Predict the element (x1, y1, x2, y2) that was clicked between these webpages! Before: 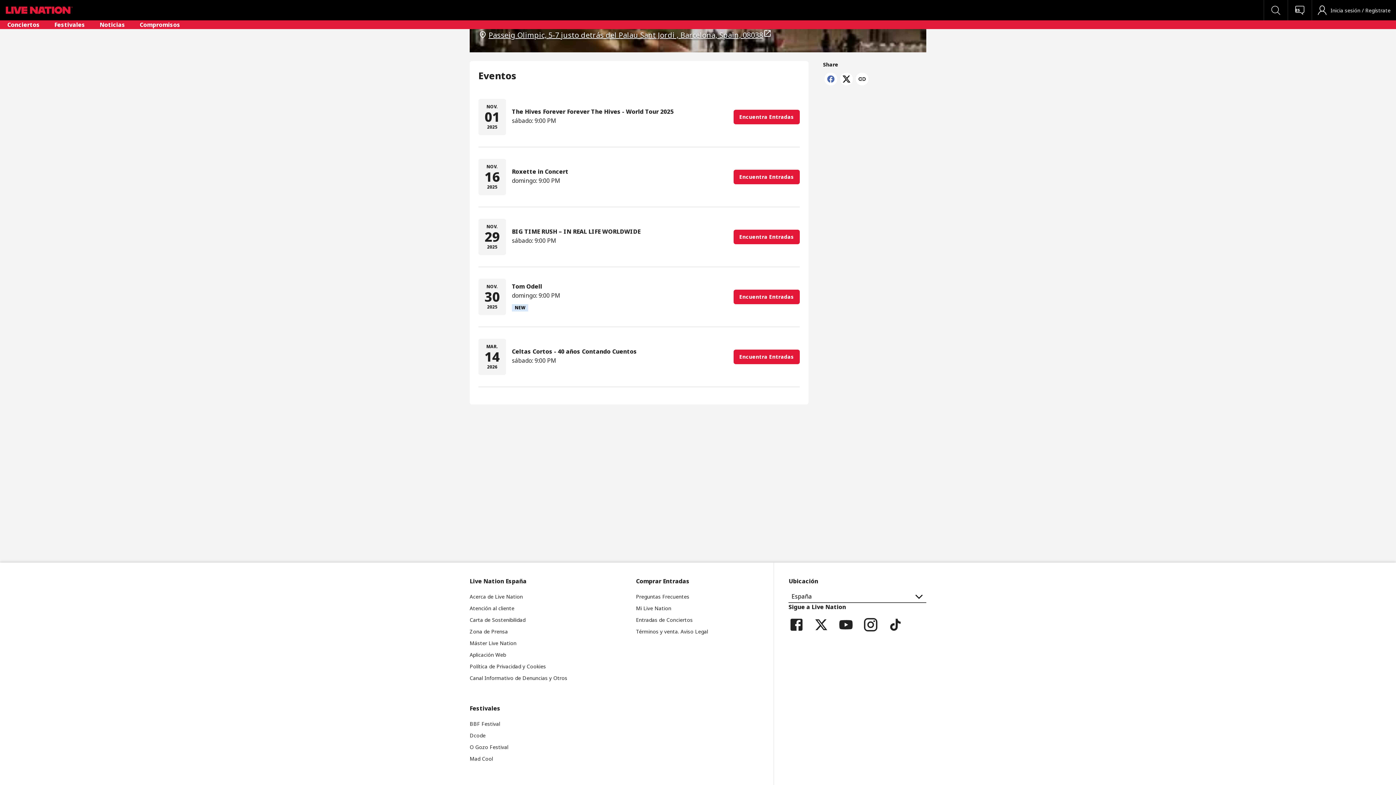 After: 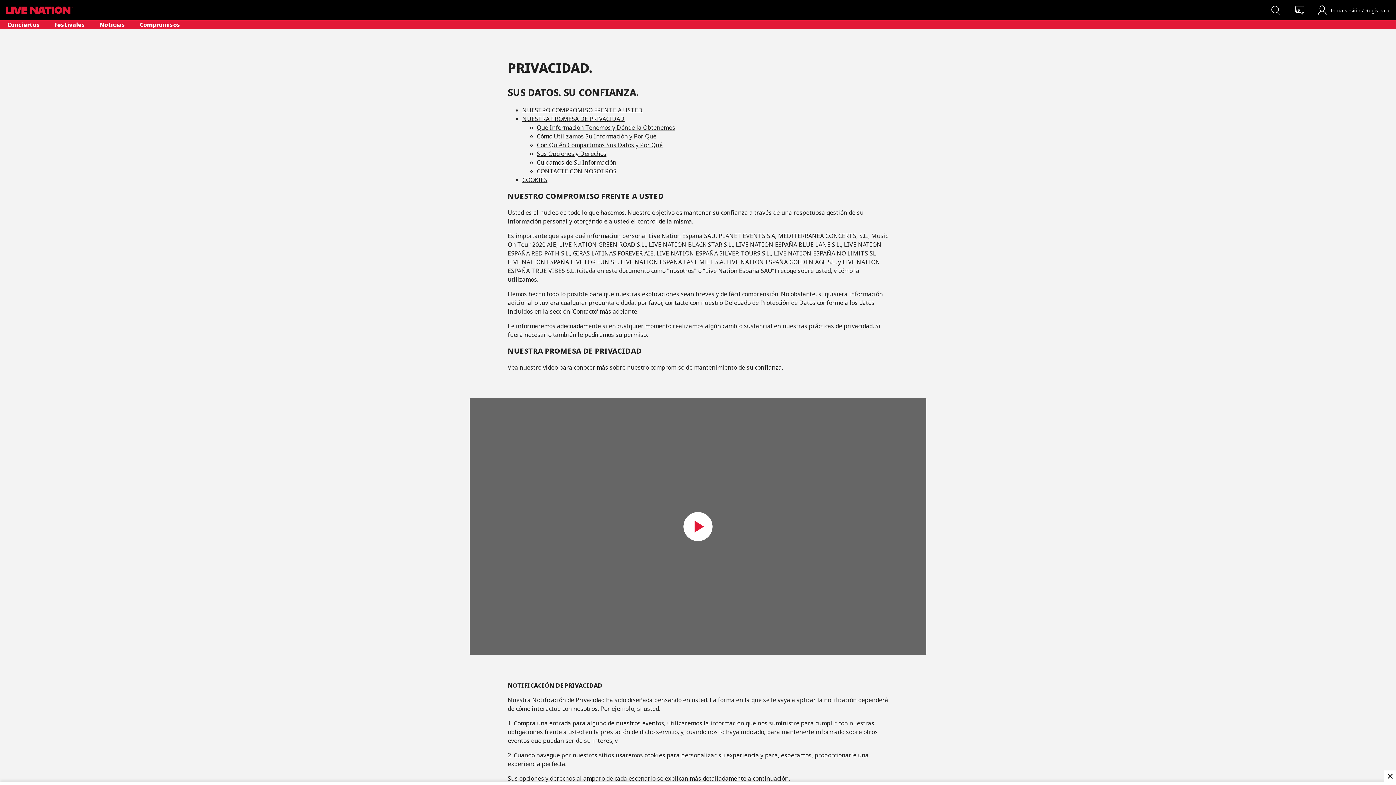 Action: bbox: (469, 663, 546, 670) label: Política de Privacidad y Cookies